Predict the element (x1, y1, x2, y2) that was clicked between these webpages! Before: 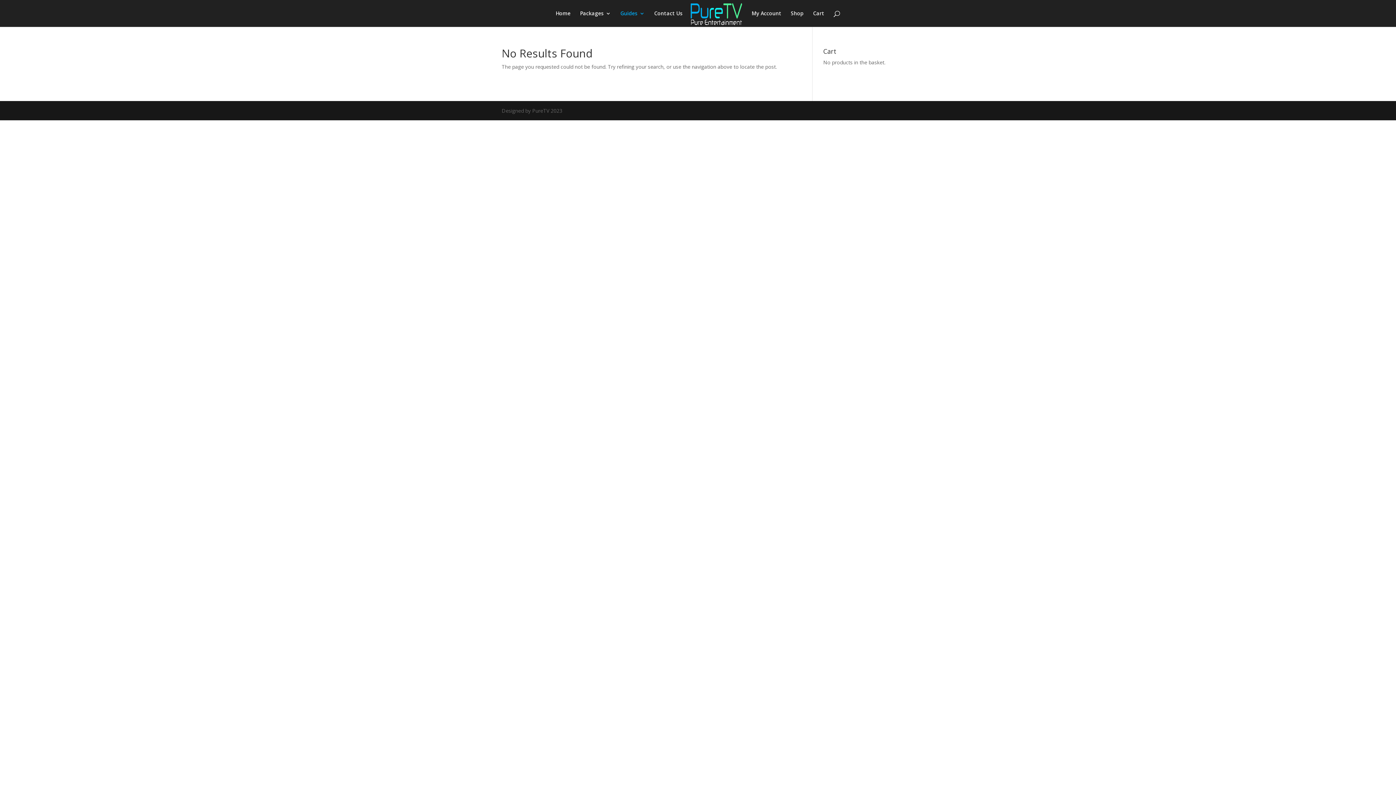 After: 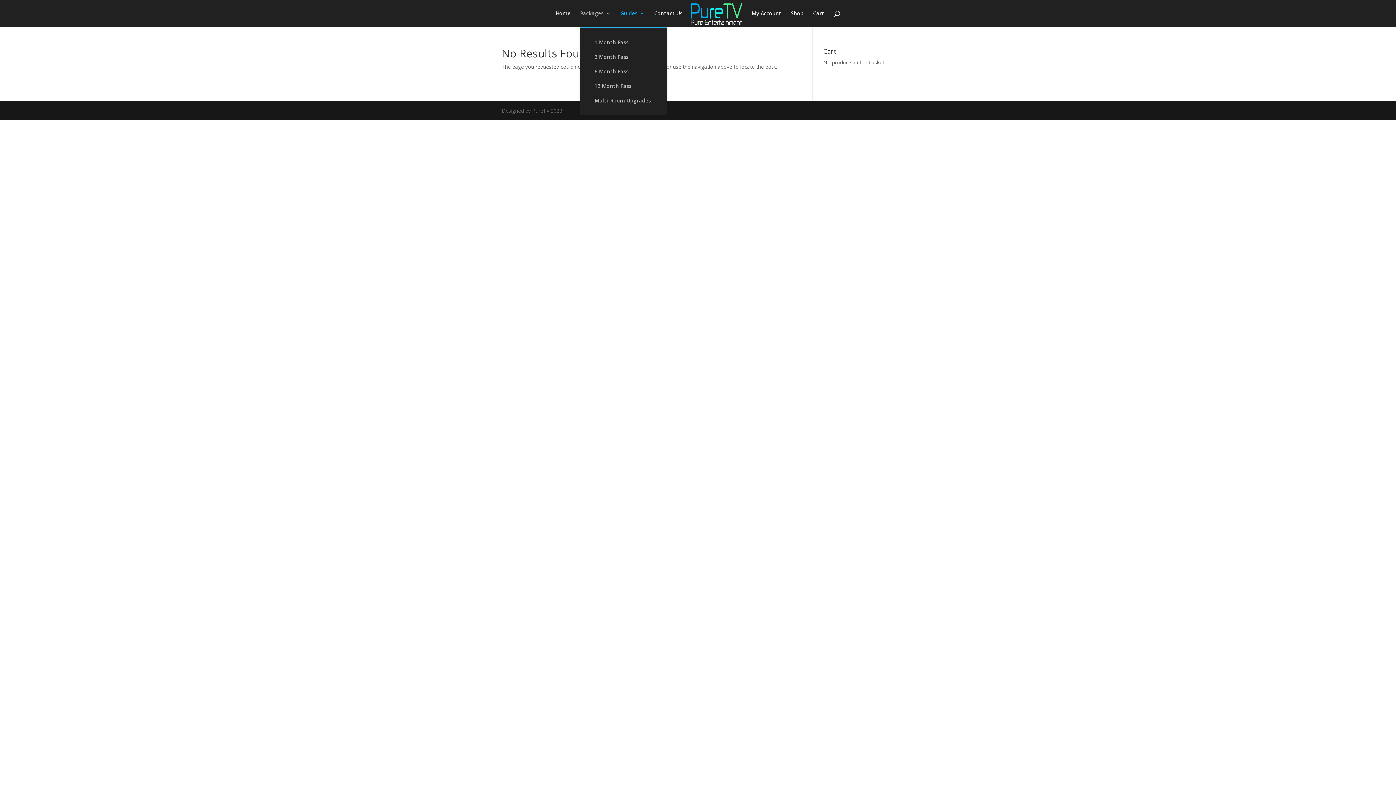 Action: bbox: (580, 10, 611, 26) label: Packages